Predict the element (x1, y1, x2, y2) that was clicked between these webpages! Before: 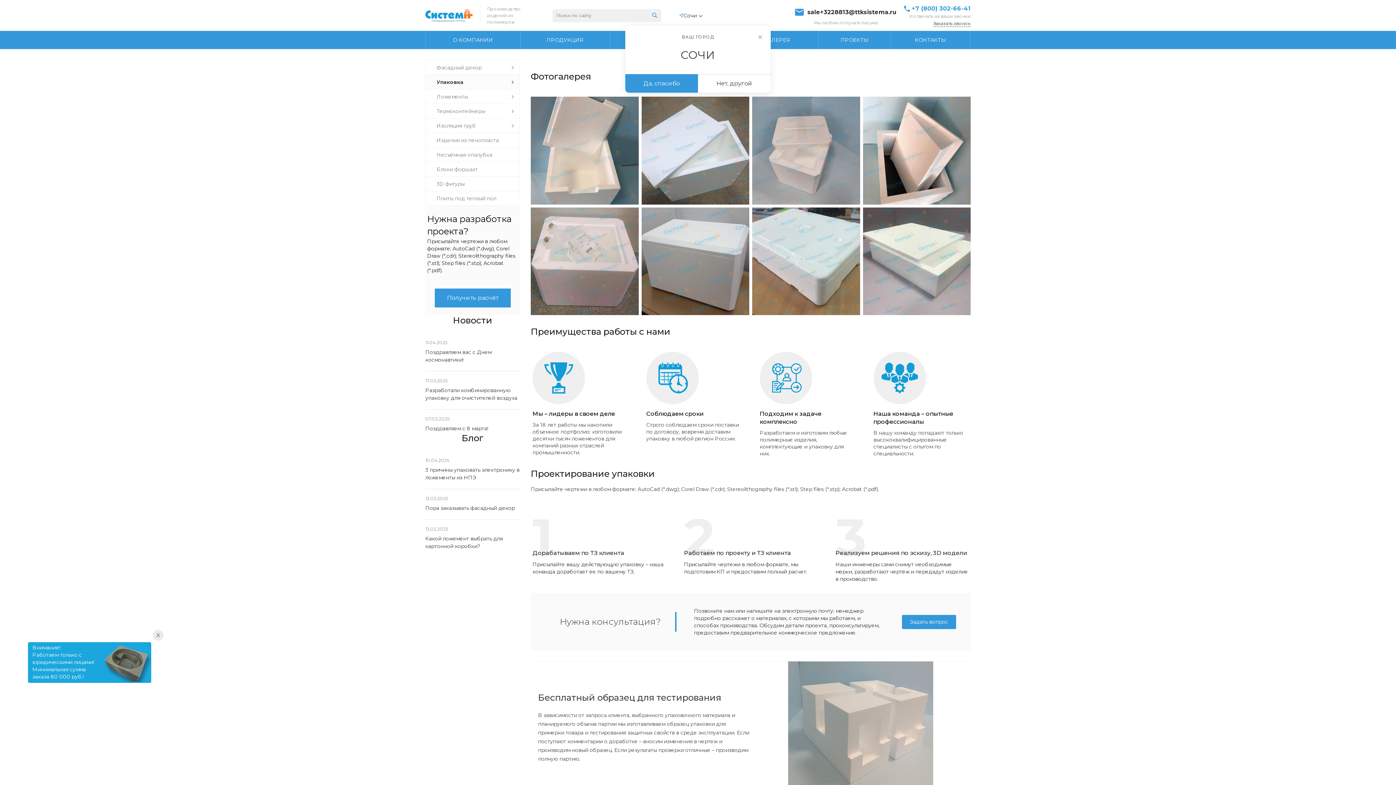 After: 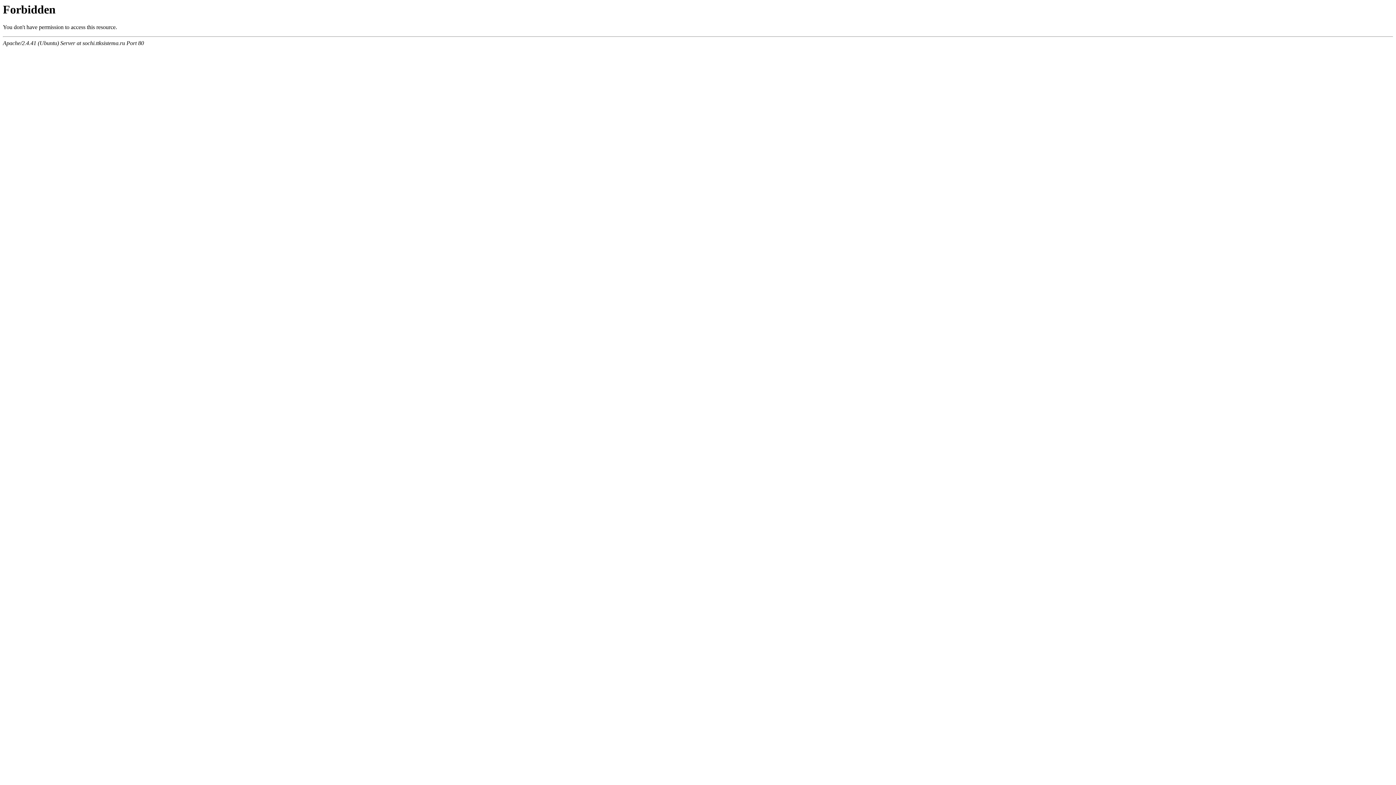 Action: bbox: (649, 9, 661, 21)